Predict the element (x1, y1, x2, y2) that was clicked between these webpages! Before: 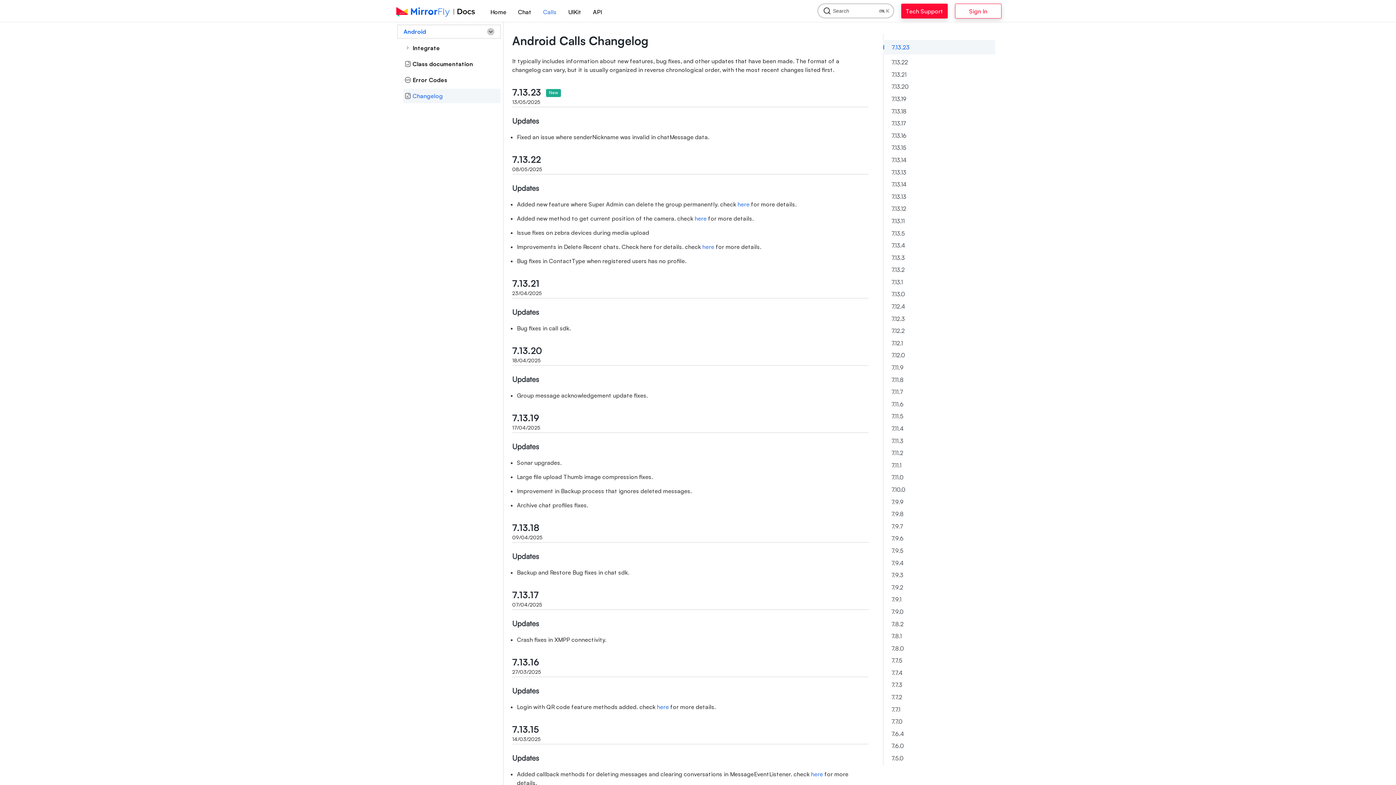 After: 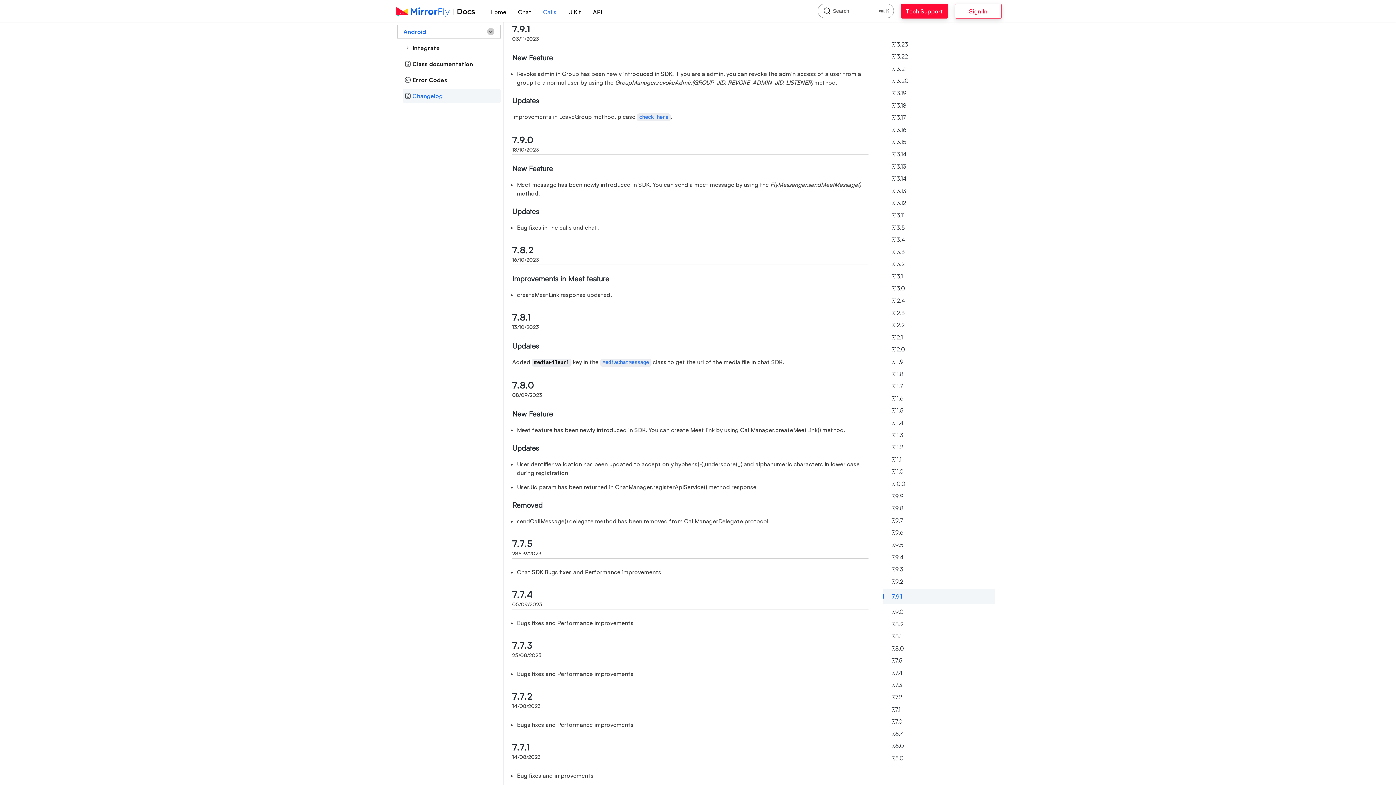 Action: bbox: (882, 595, 901, 604) label: 7.9.1